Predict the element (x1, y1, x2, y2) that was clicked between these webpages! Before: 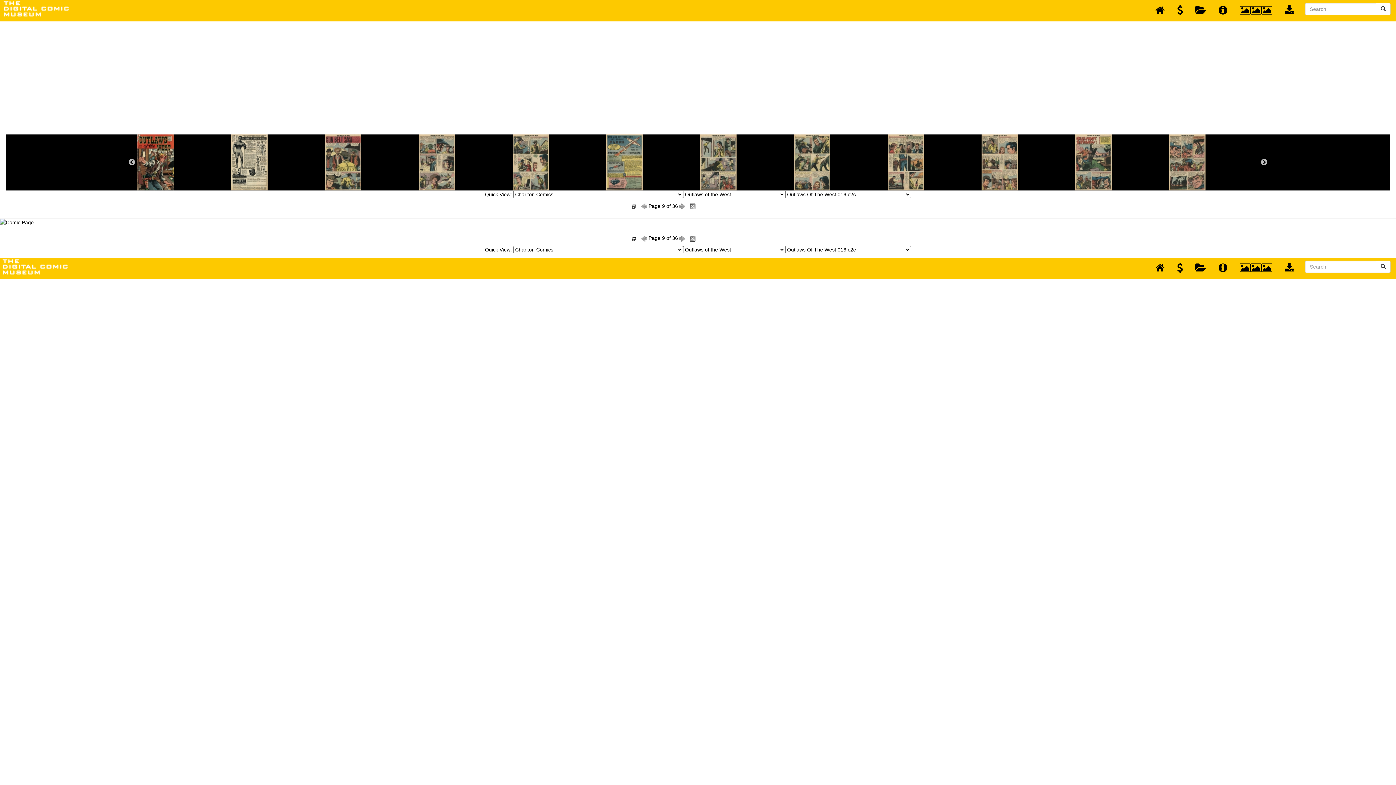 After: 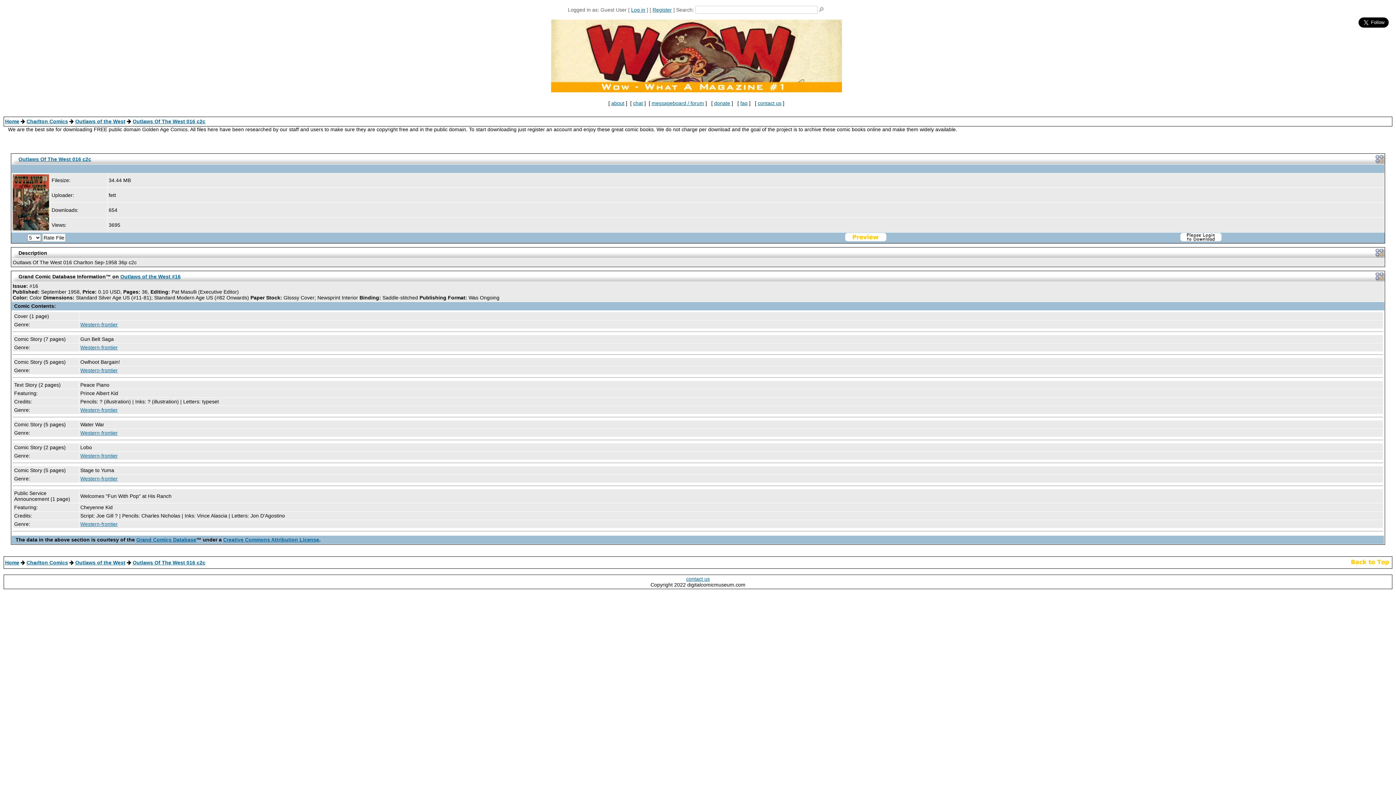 Action: bbox: (1213, 0, 1233, 21)